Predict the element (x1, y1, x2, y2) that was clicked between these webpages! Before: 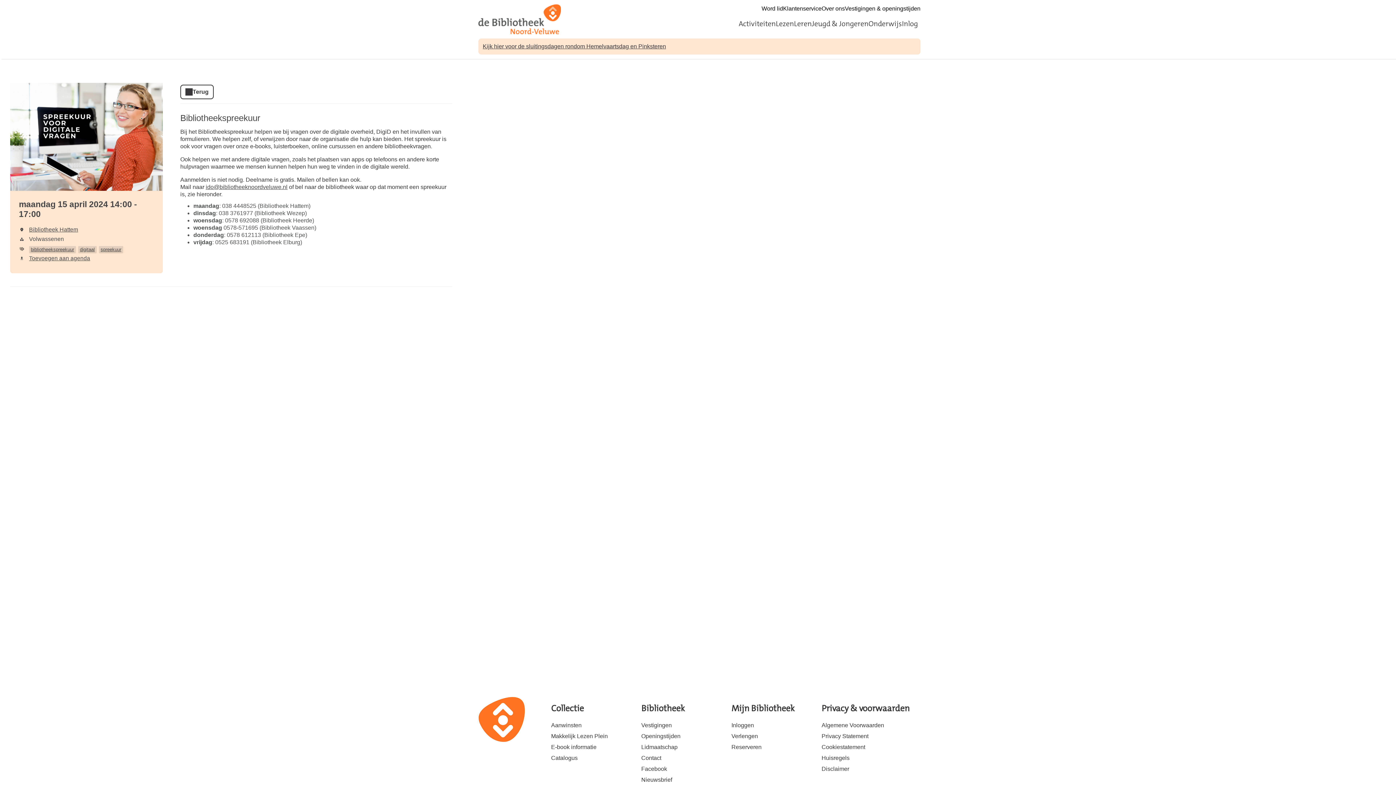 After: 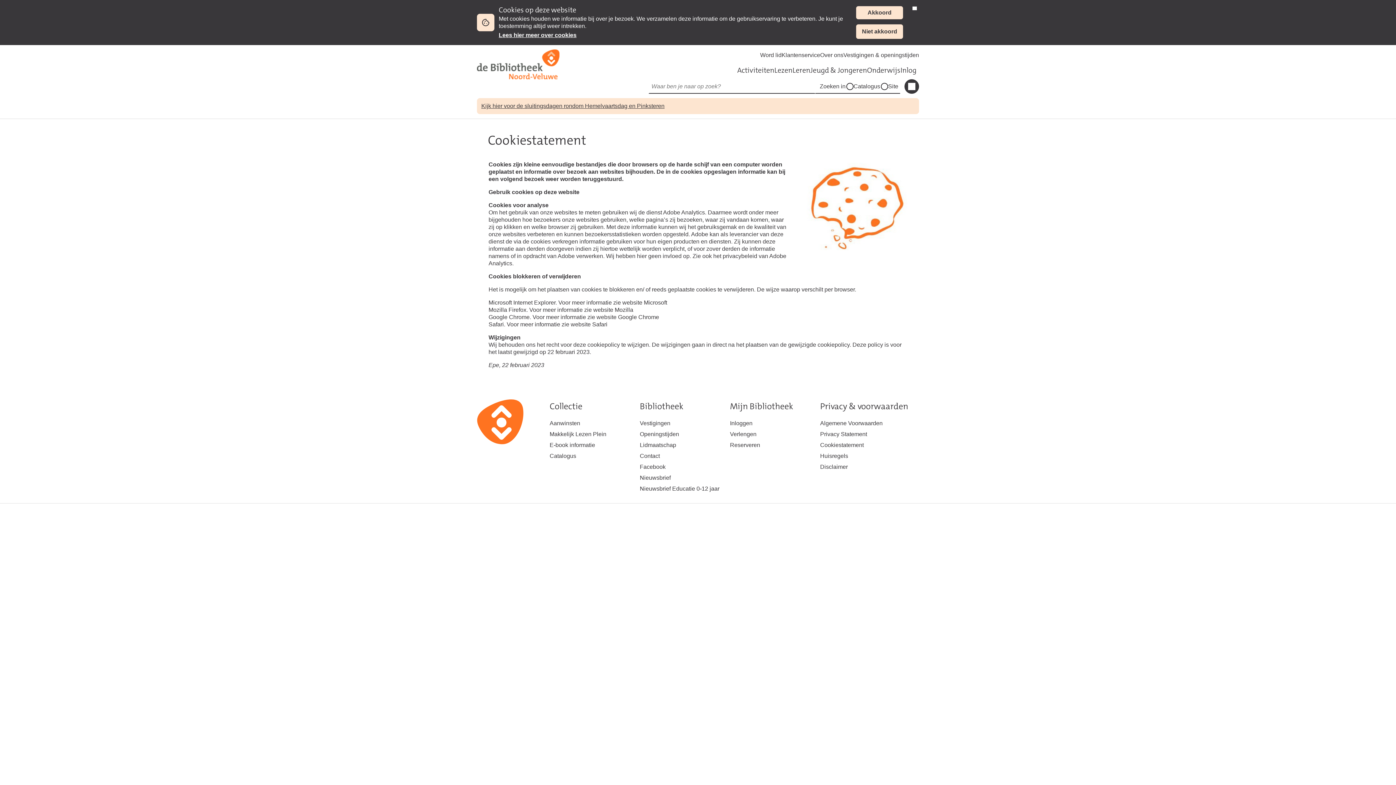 Action: bbox: (821, 742, 912, 753) label: Cookiestatement